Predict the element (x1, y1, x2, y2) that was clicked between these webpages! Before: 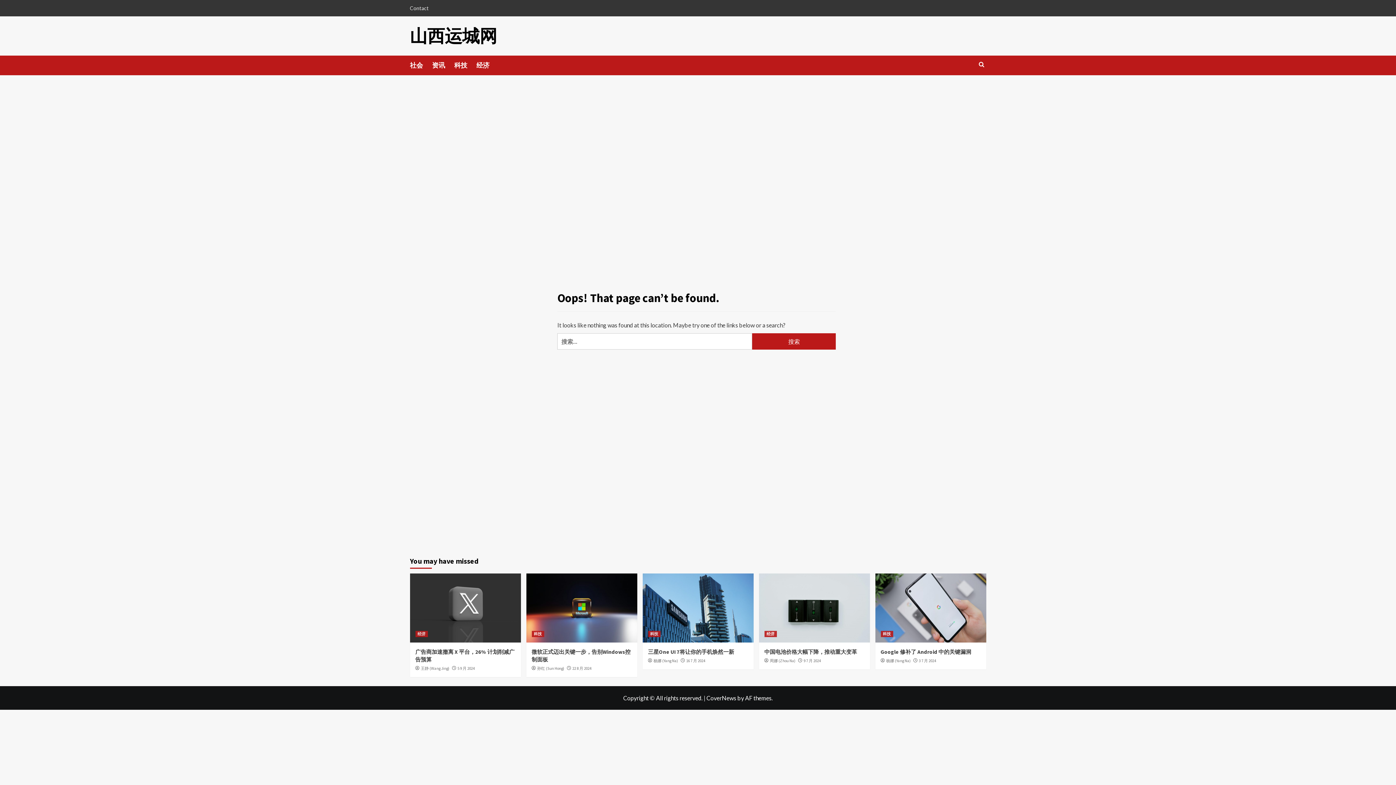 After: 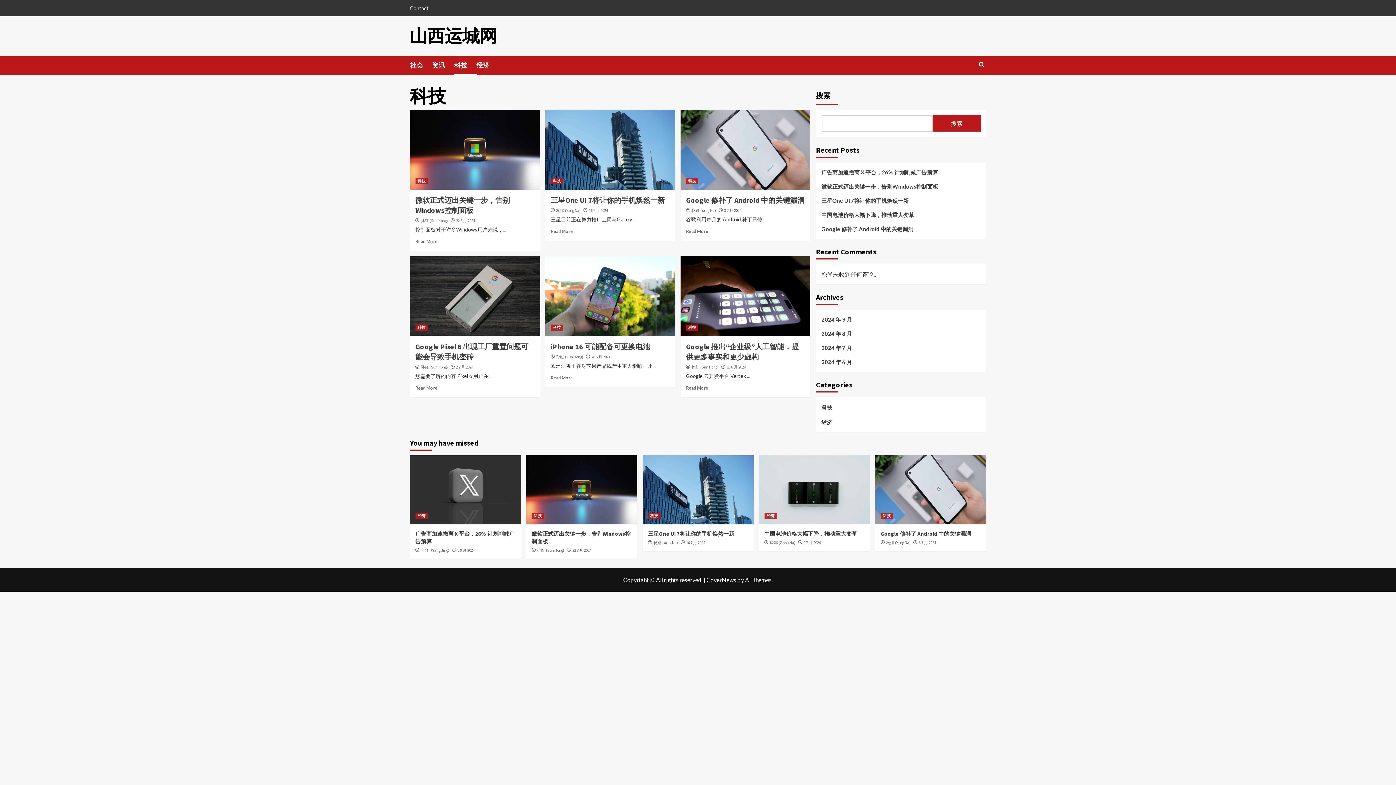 Action: label: 科技 bbox: (454, 55, 476, 75)